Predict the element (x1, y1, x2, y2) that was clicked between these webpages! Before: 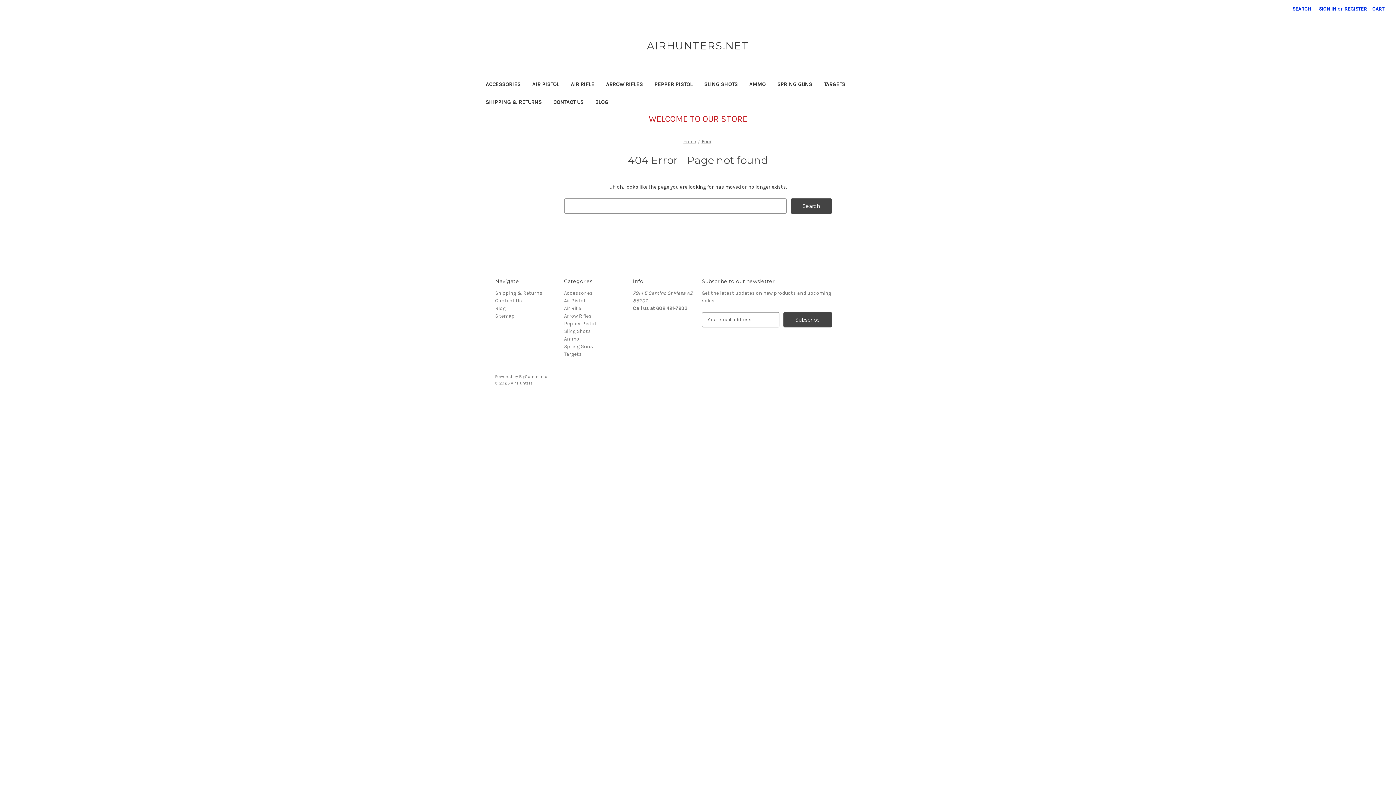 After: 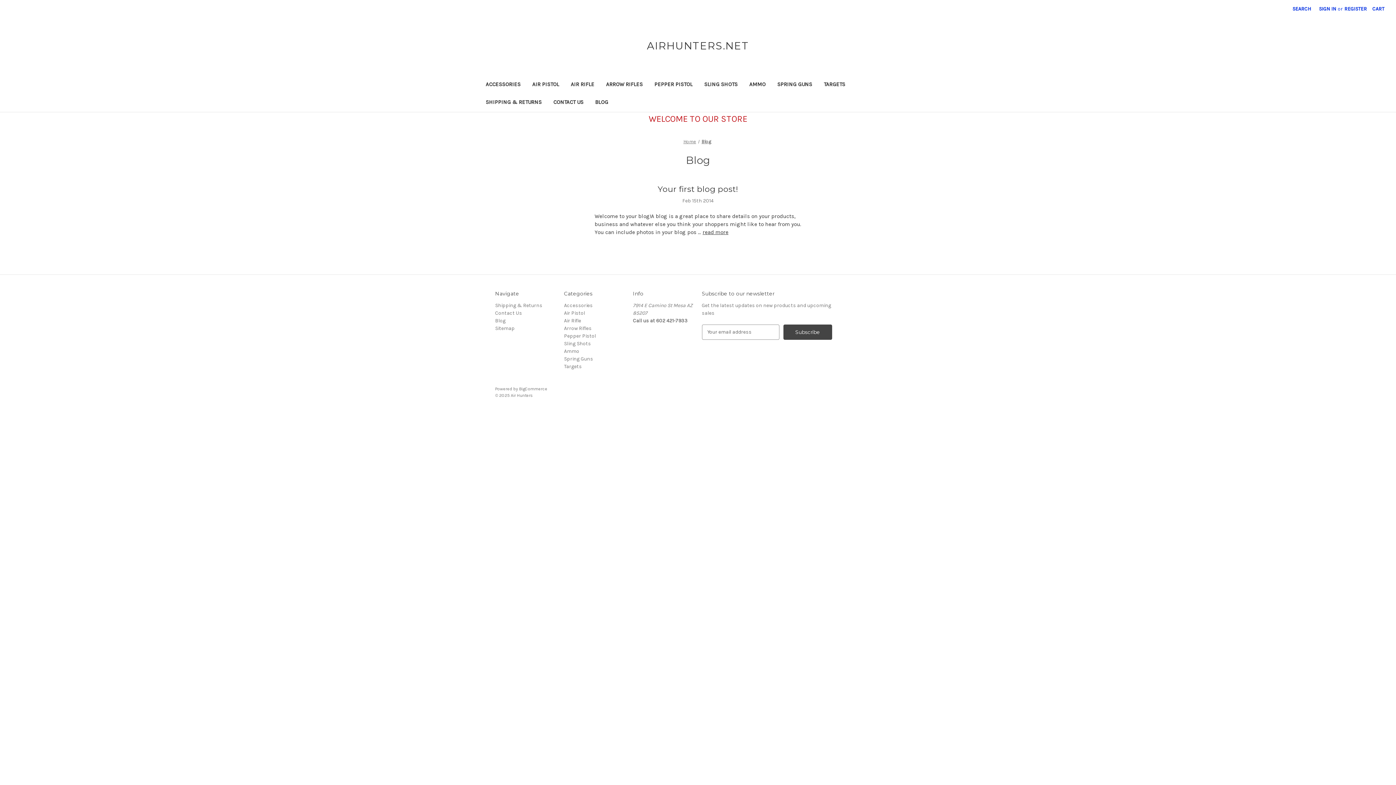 Action: bbox: (495, 305, 505, 311) label: Blog